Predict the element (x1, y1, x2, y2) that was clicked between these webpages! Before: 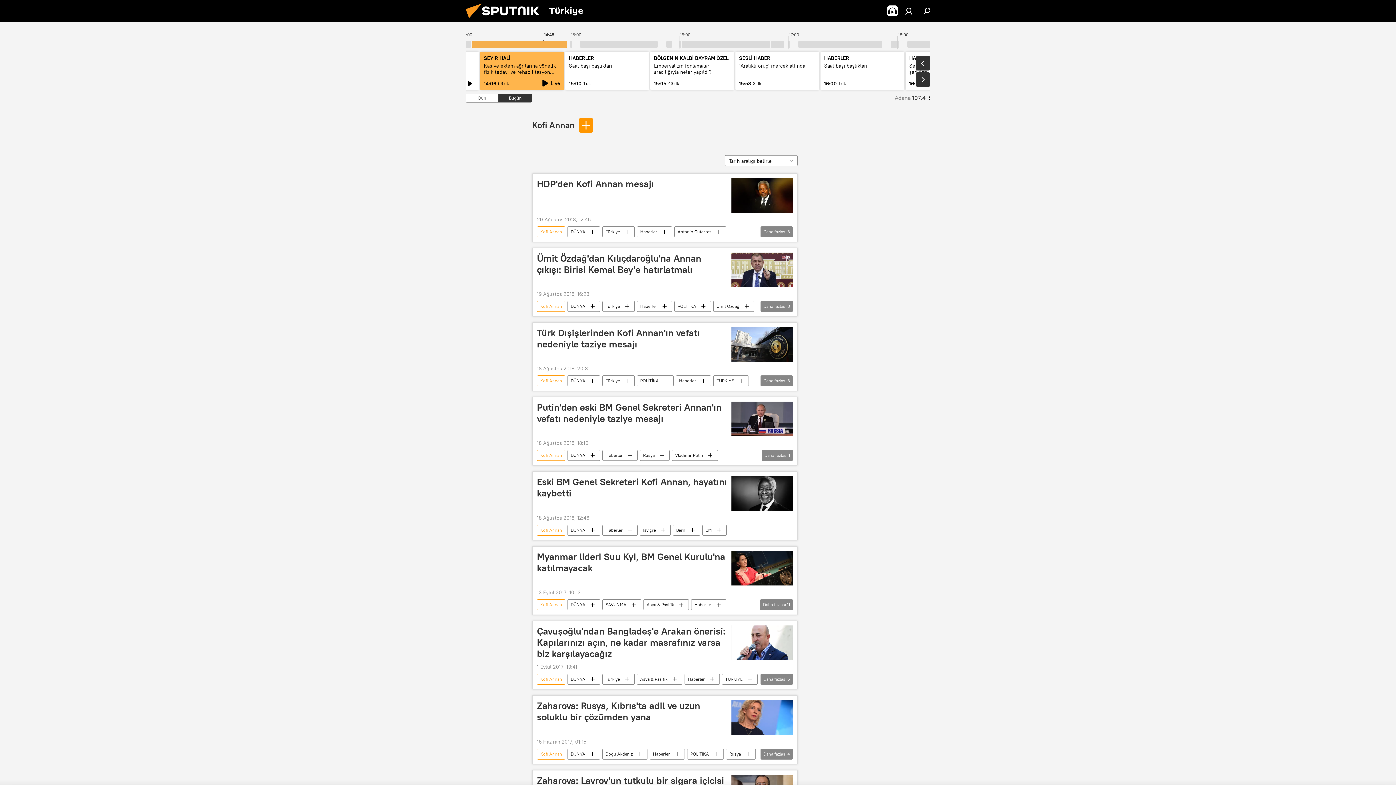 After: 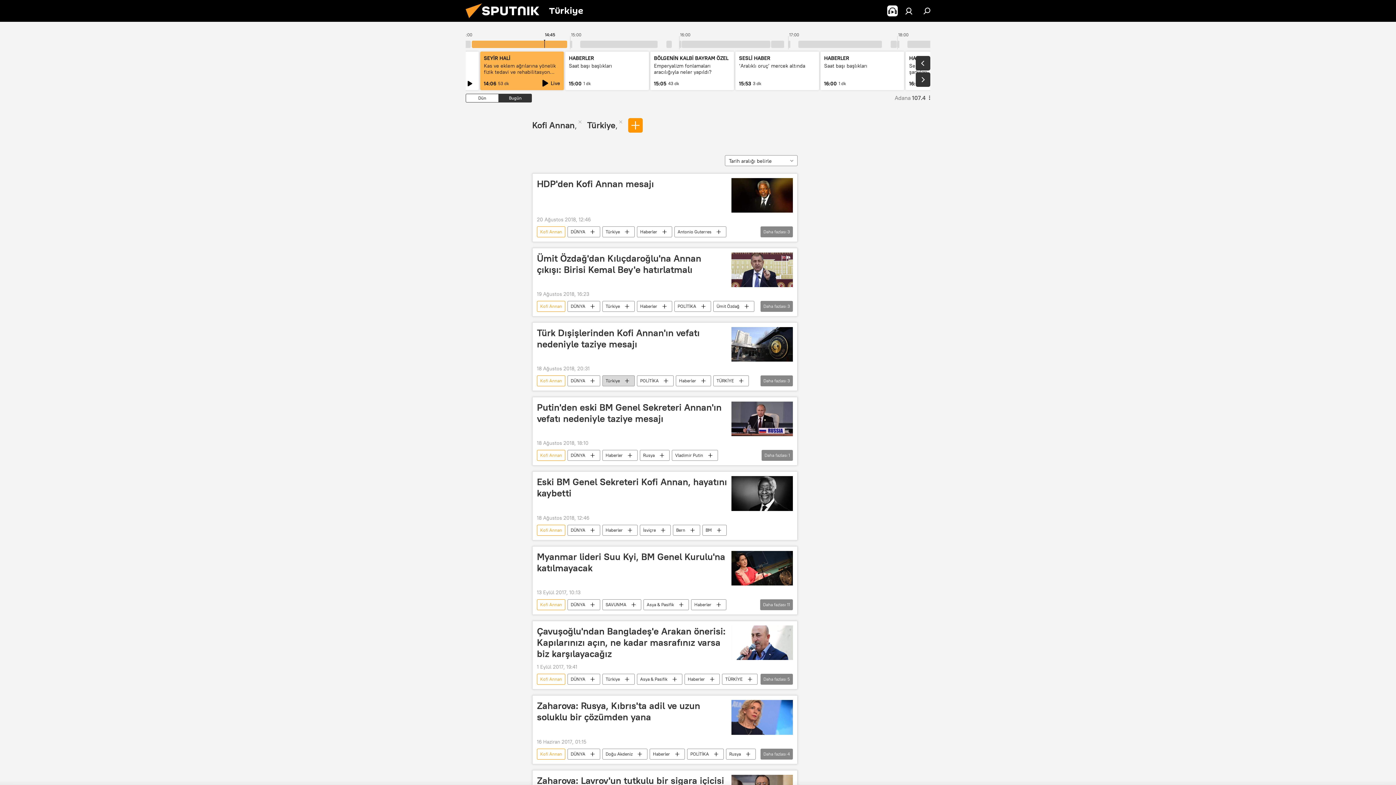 Action: label: Türkiye bbox: (602, 375, 634, 386)